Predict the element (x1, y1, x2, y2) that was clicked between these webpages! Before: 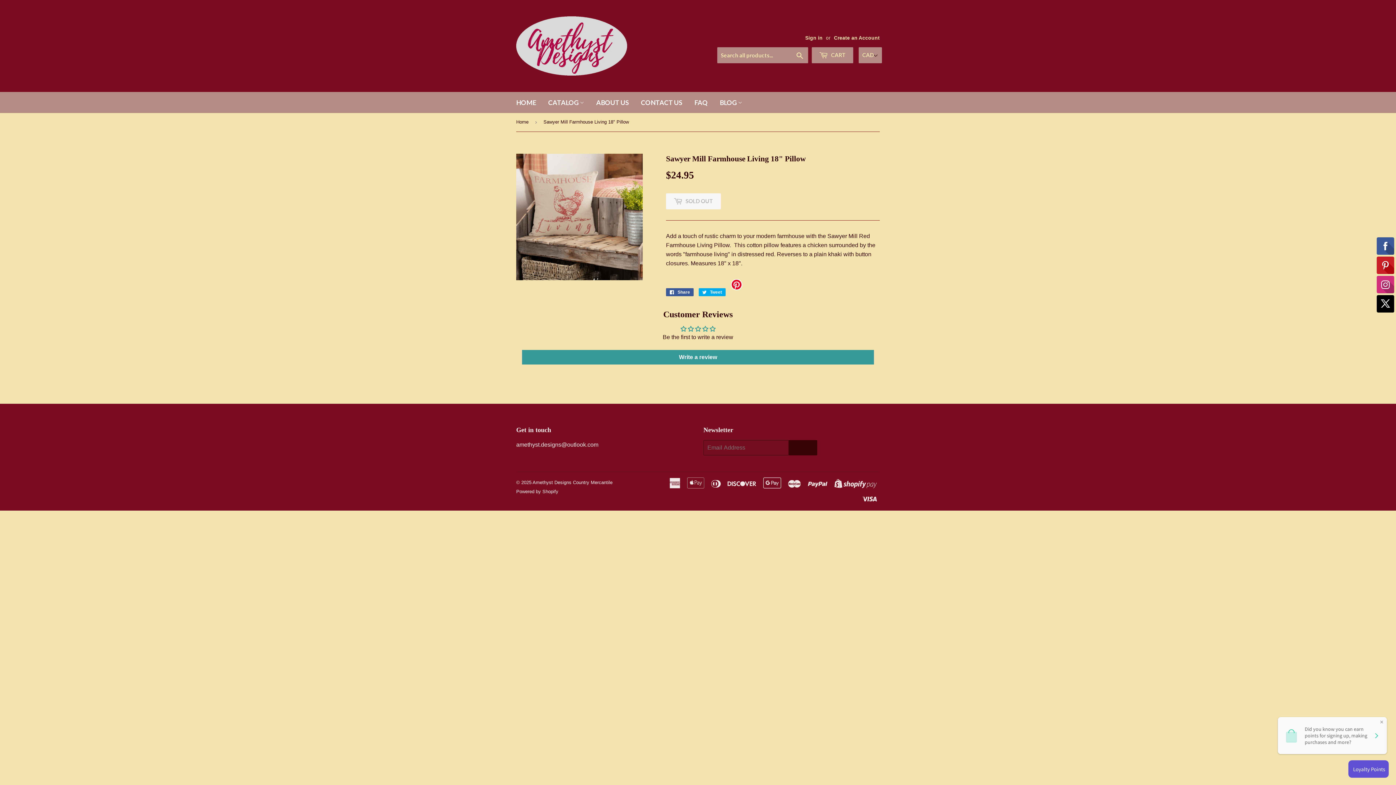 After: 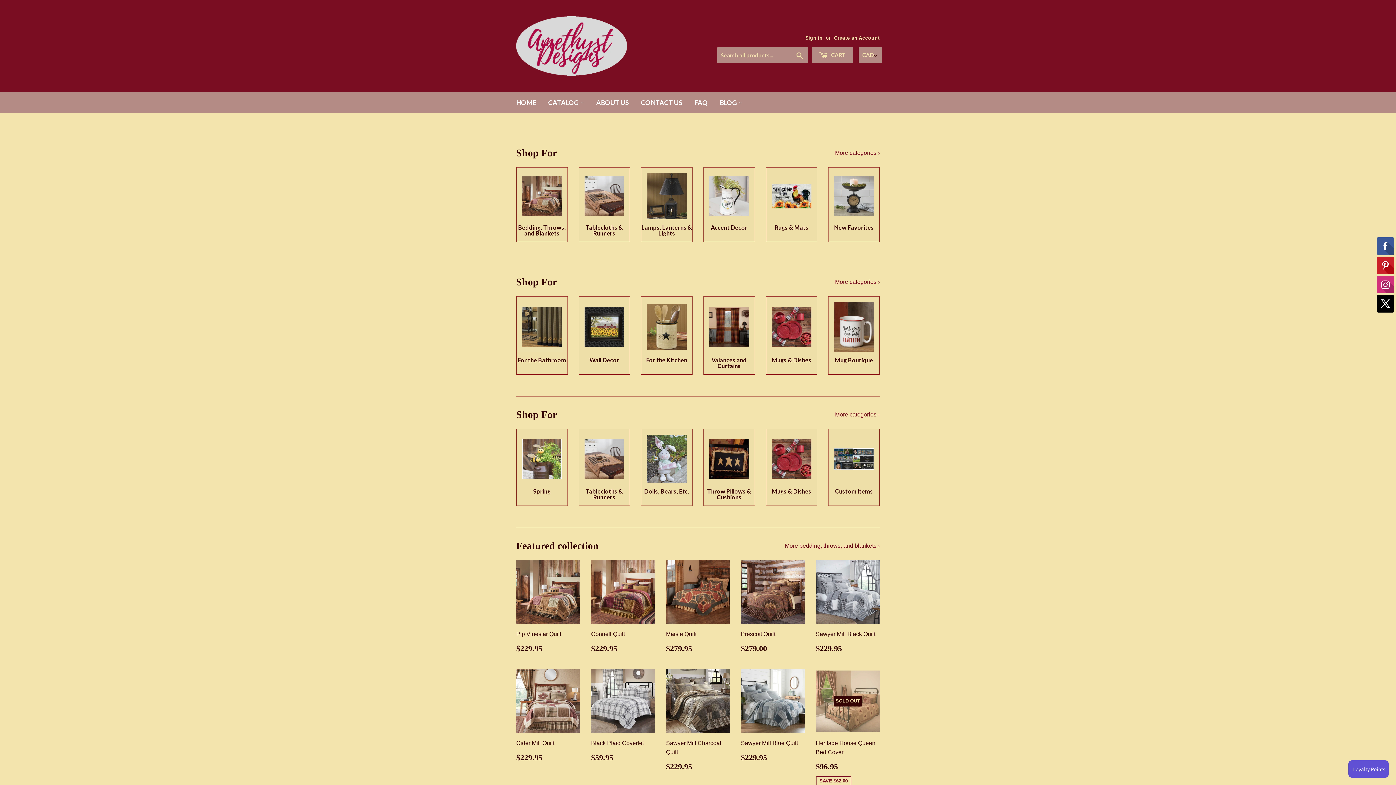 Action: bbox: (532, 479, 612, 485) label: Amethyst Designs Country Mercantile